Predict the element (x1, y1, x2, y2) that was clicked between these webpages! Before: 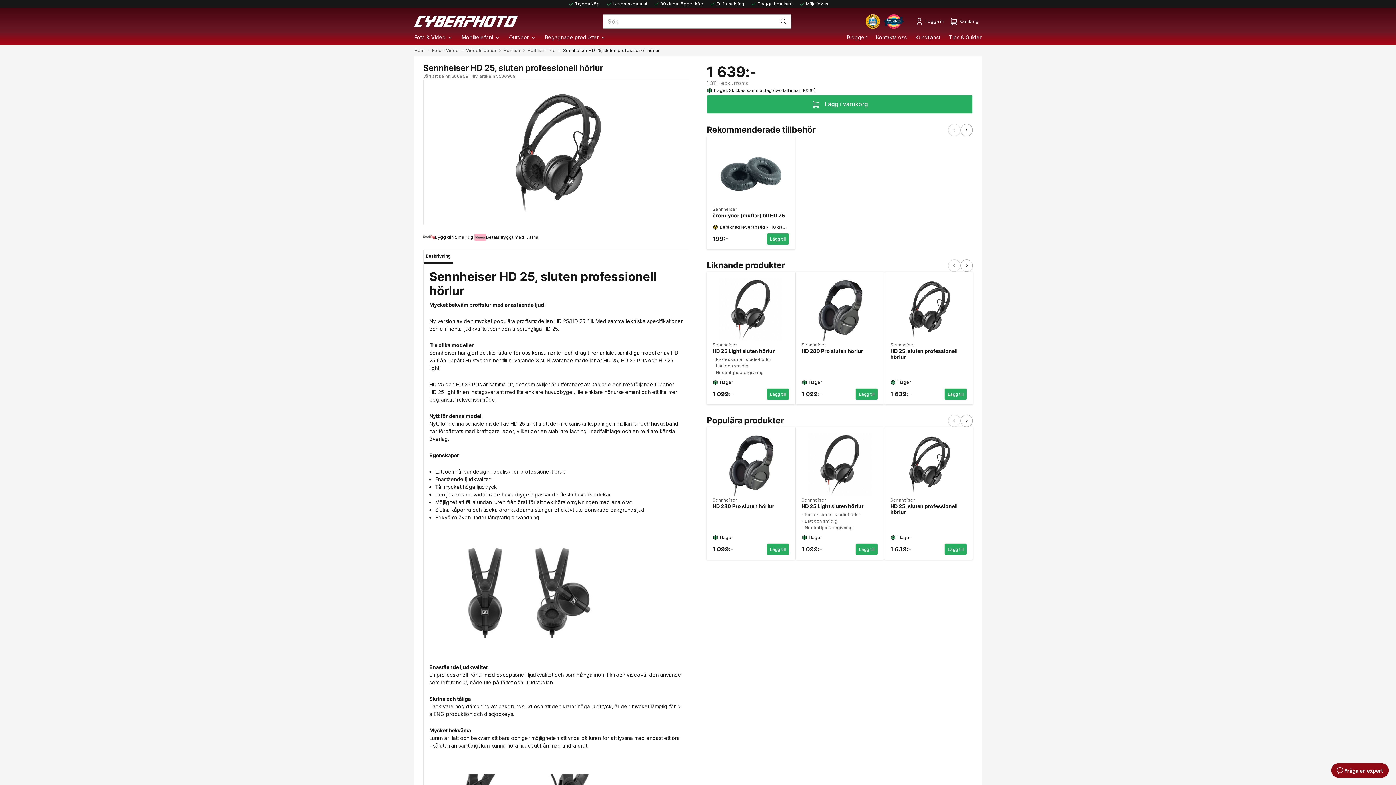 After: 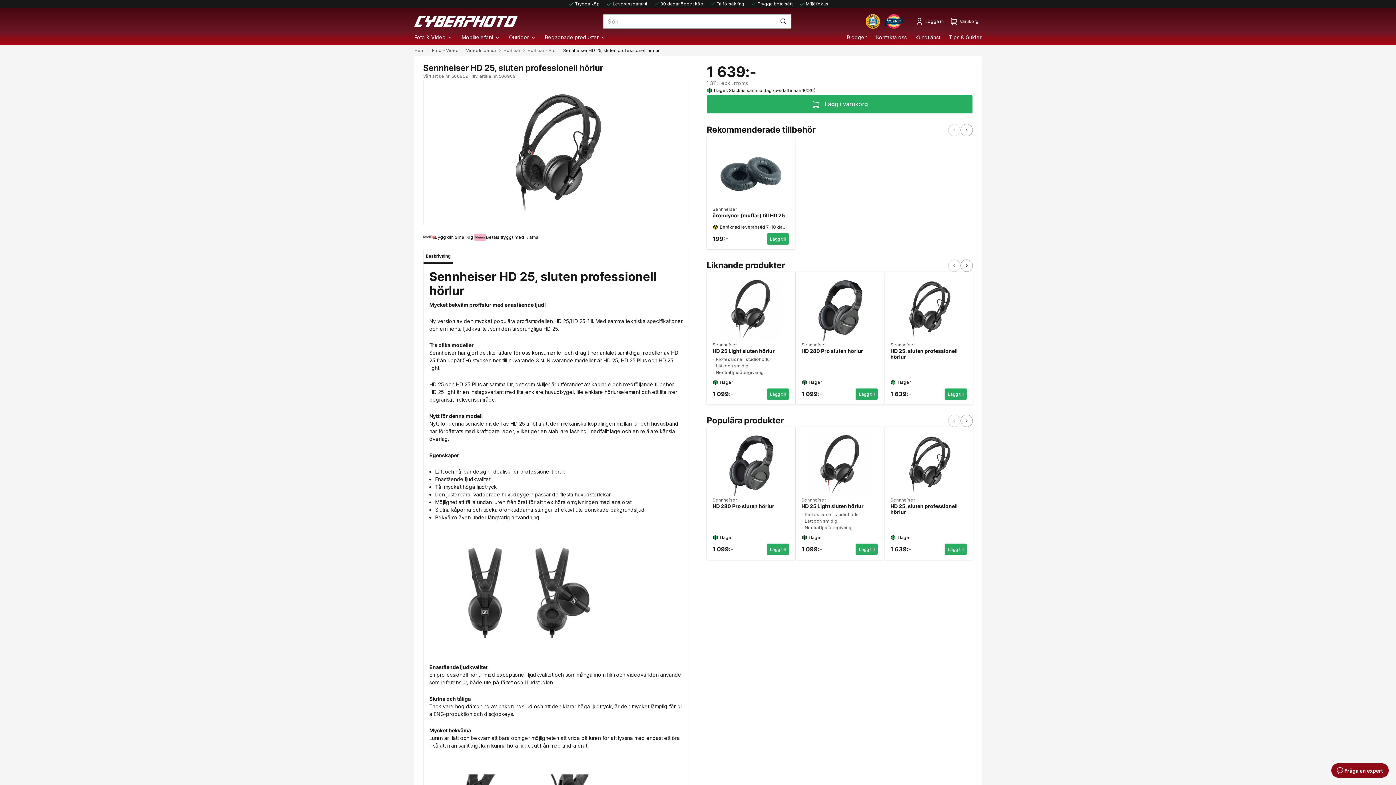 Action: label: HD 25, sluten professionell hörlur bbox: (890, 348, 967, 359)